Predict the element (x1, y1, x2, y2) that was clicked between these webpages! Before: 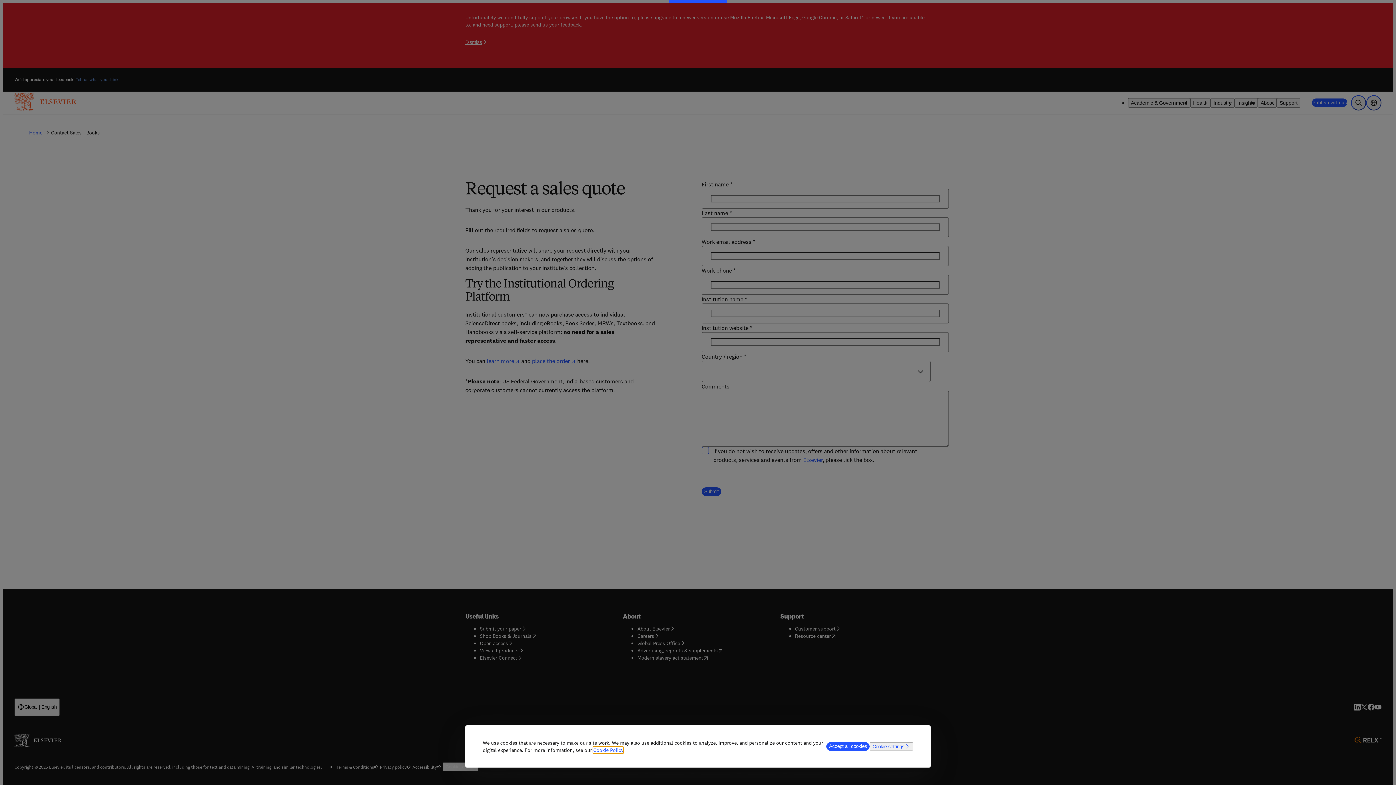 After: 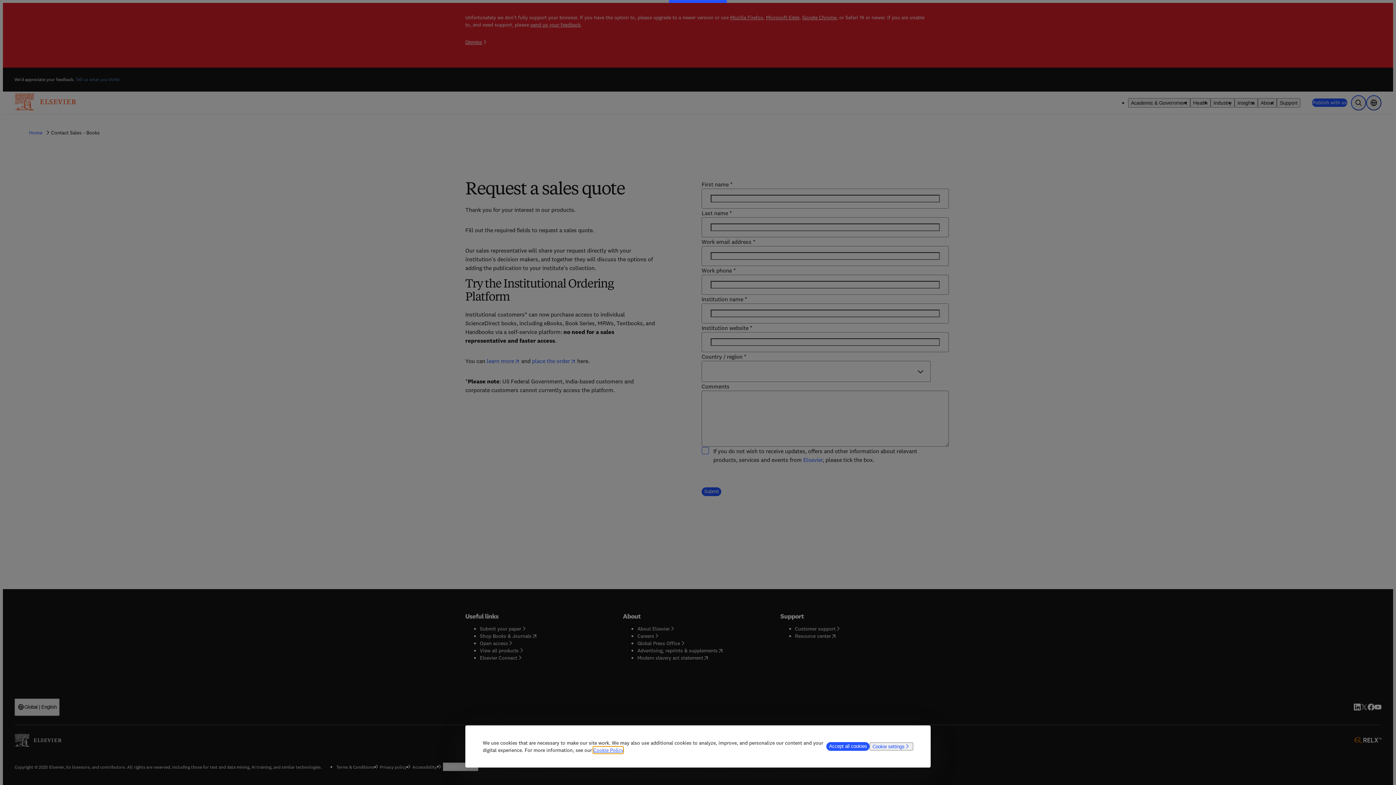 Action: bbox: (593, 747, 623, 753) label: Cookie Policy